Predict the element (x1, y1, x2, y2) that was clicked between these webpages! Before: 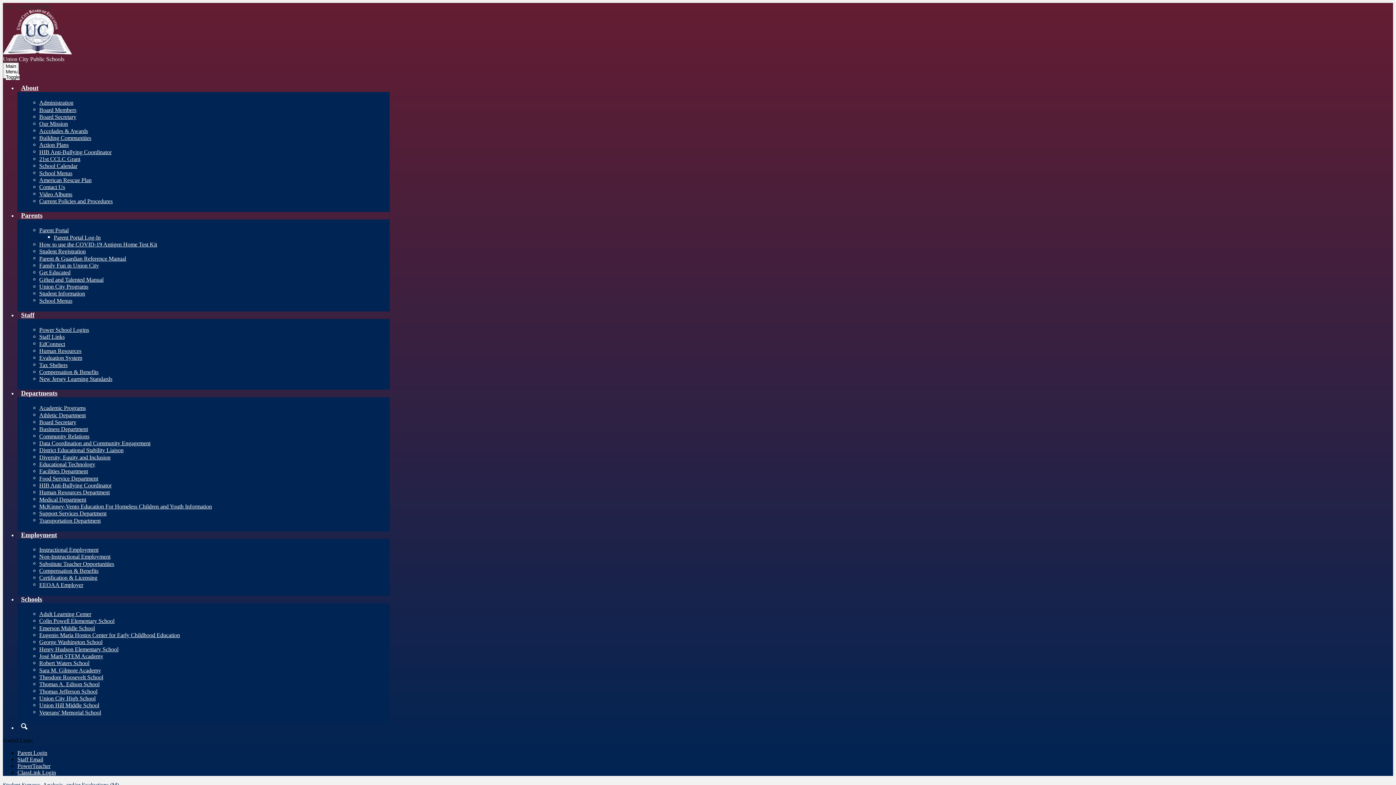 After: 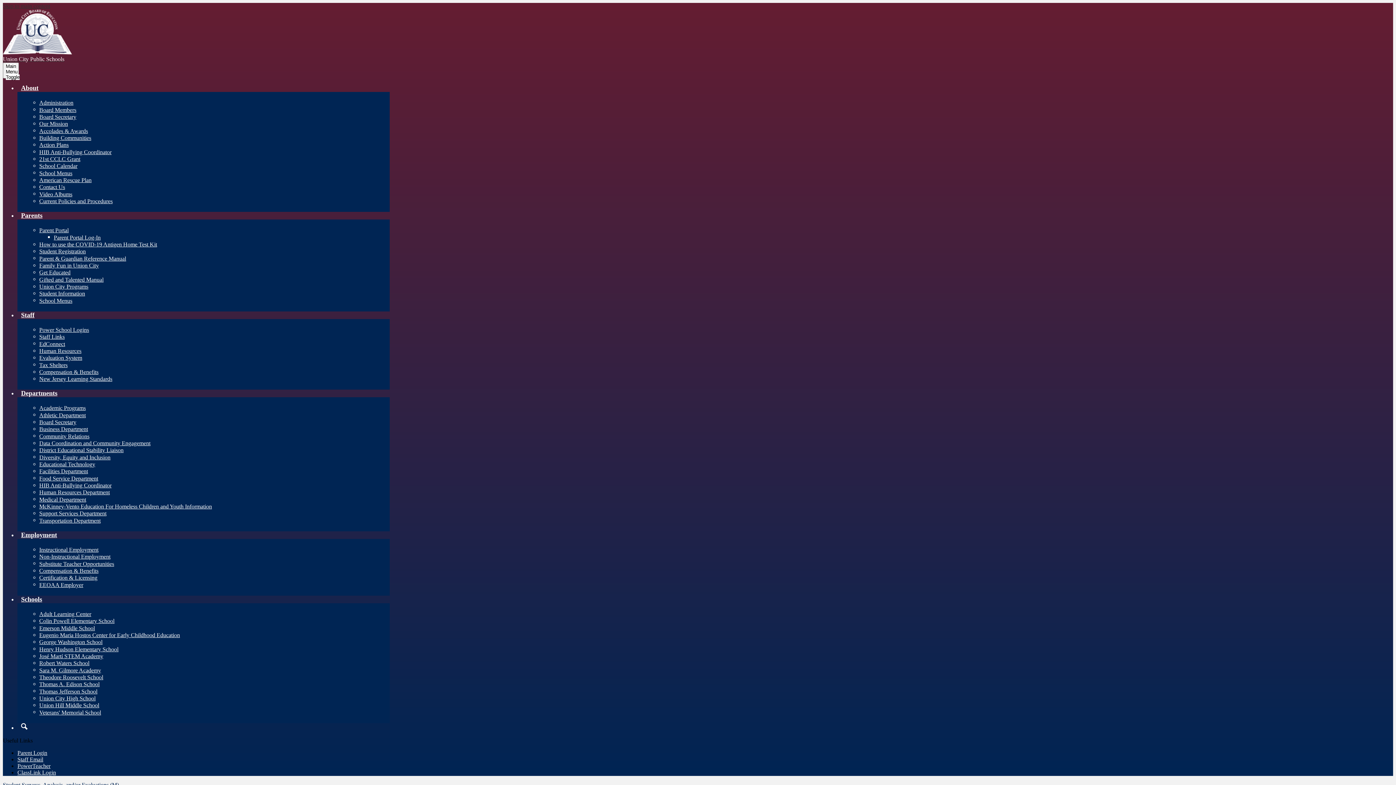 Action: bbox: (17, 750, 47, 756) label: Parent Login